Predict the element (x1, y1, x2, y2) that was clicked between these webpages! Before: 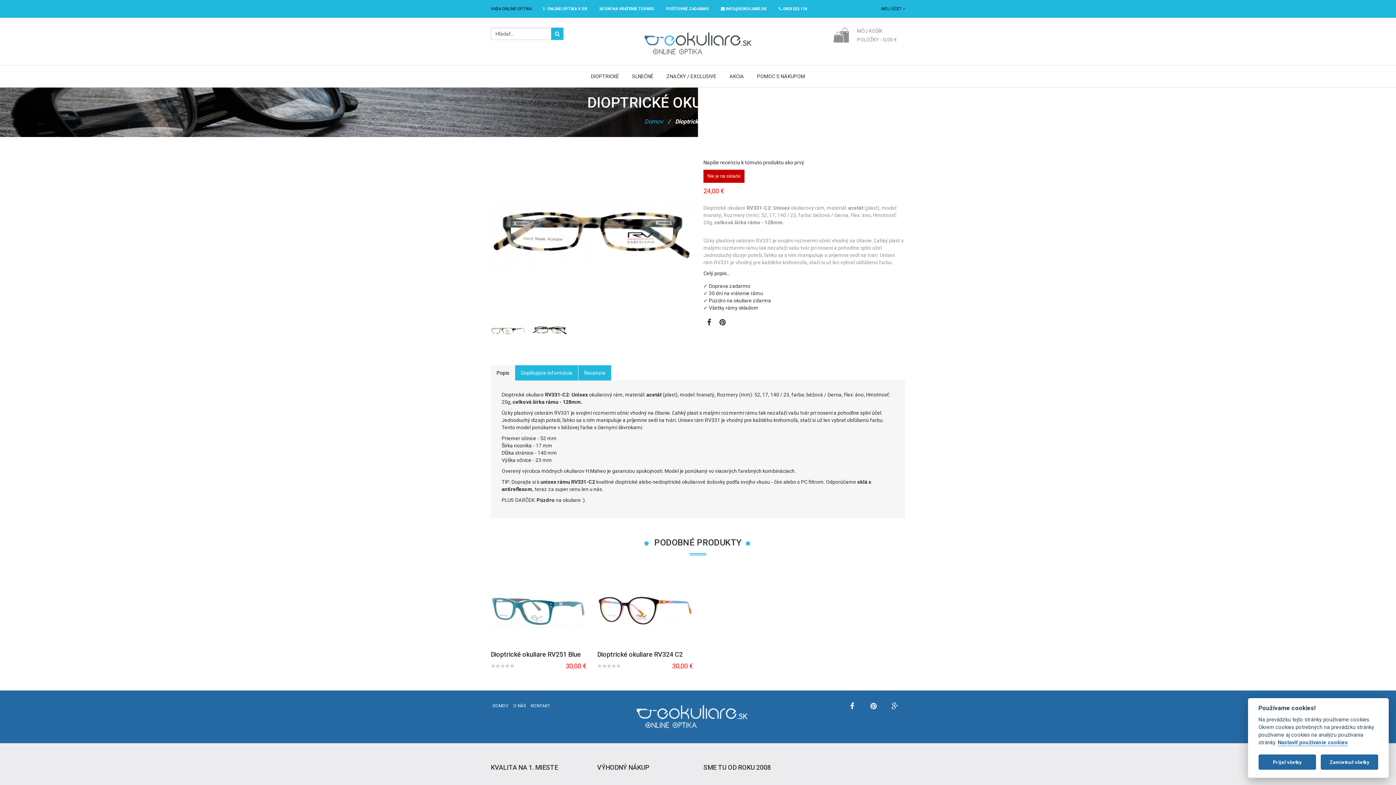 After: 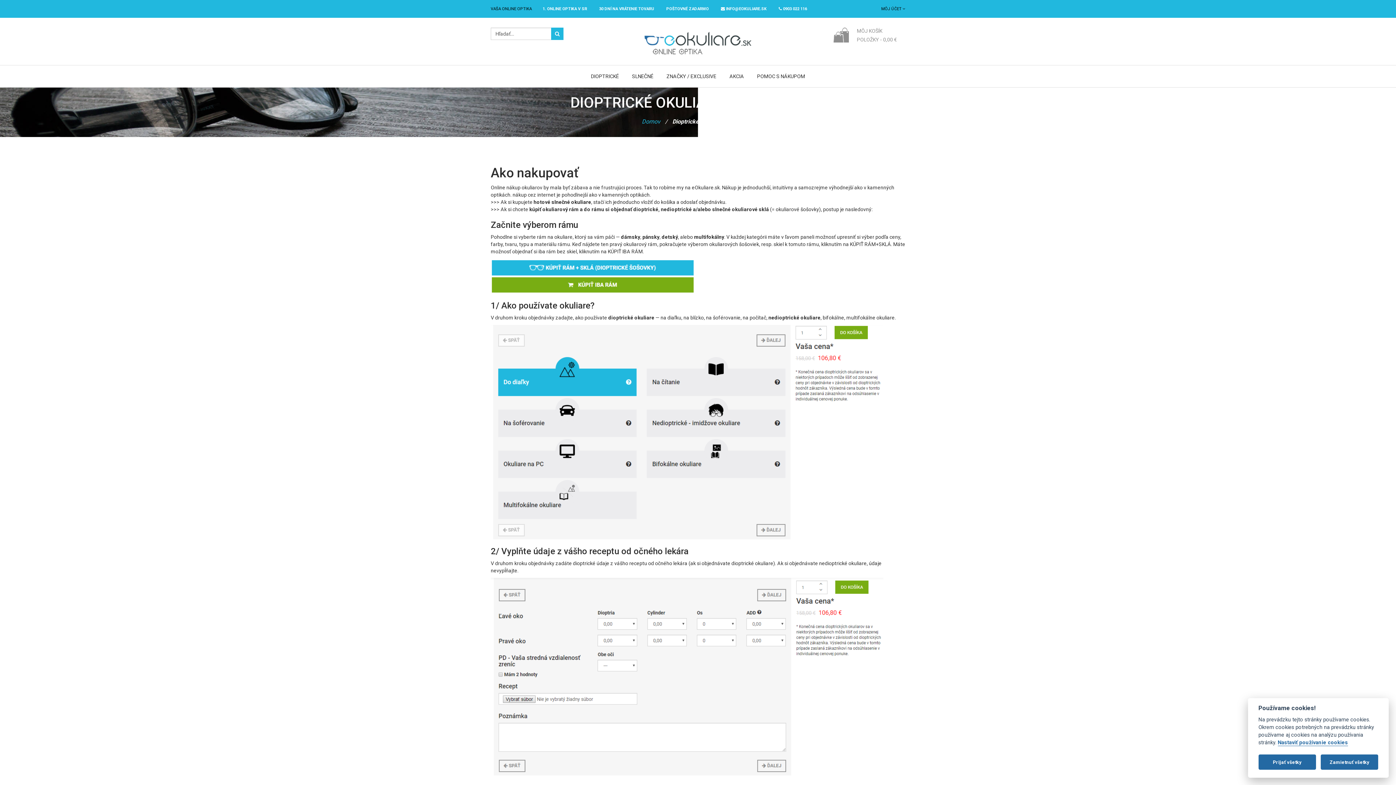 Action: label: POMOC S NÁKUPOM bbox: (755, 65, 807, 87)